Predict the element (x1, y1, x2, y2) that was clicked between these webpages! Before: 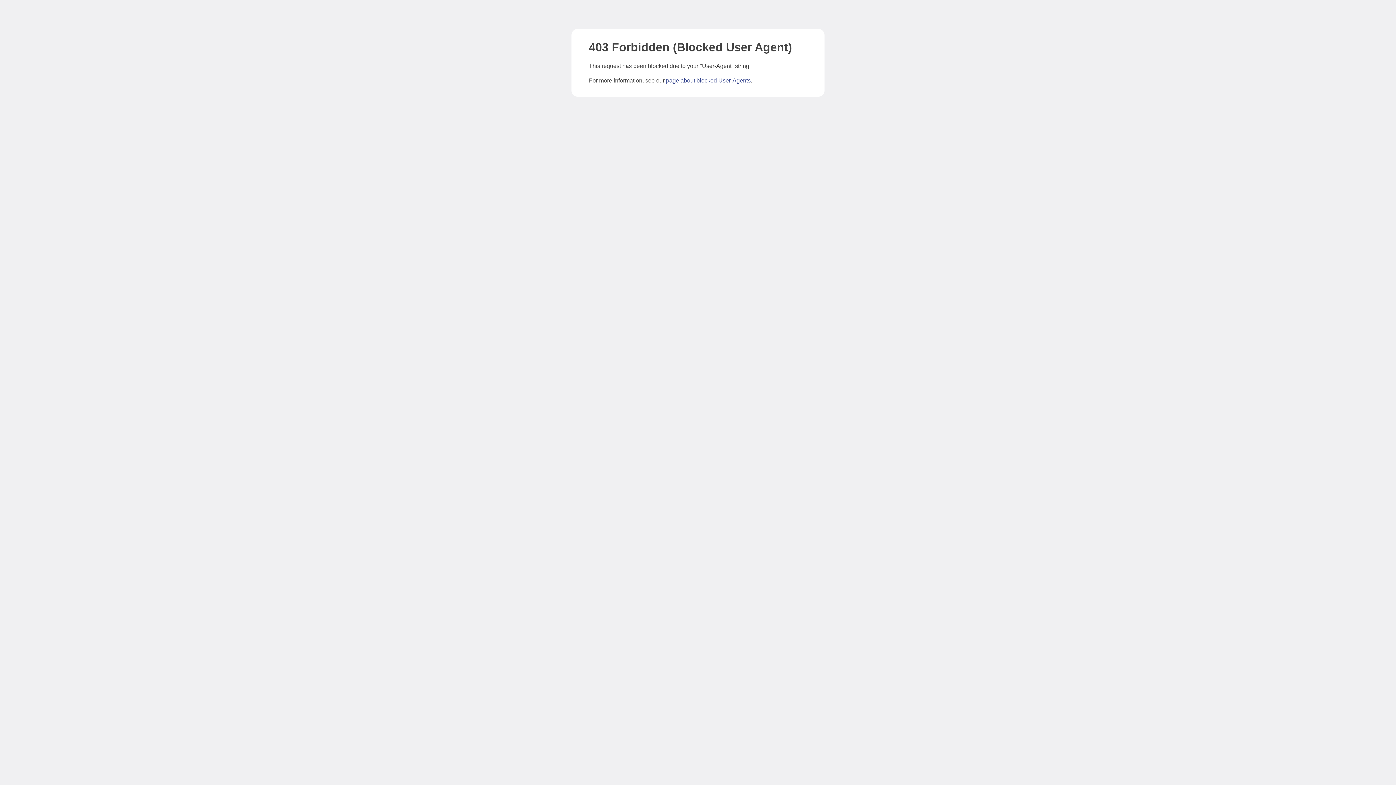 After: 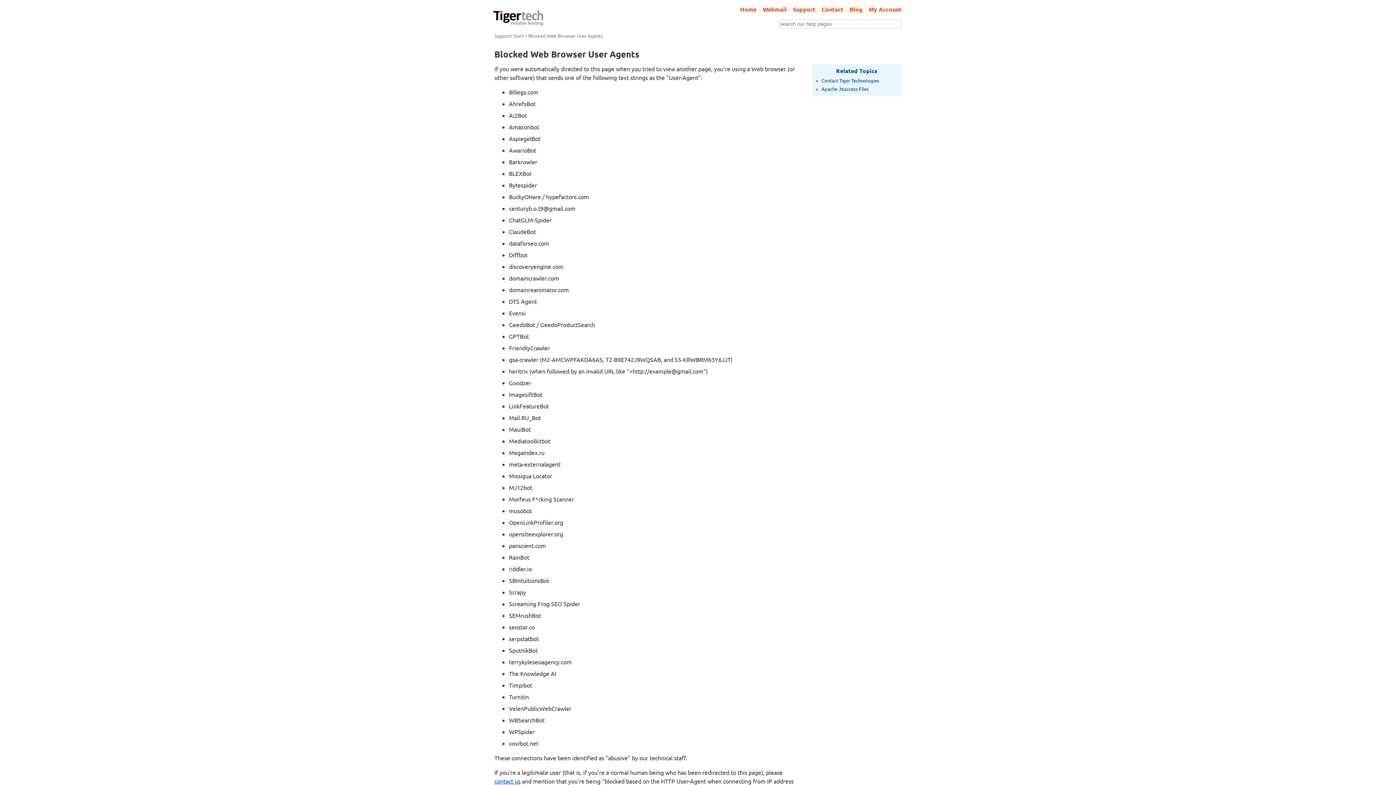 Action: bbox: (666, 77, 750, 83) label: page about blocked User-Agents